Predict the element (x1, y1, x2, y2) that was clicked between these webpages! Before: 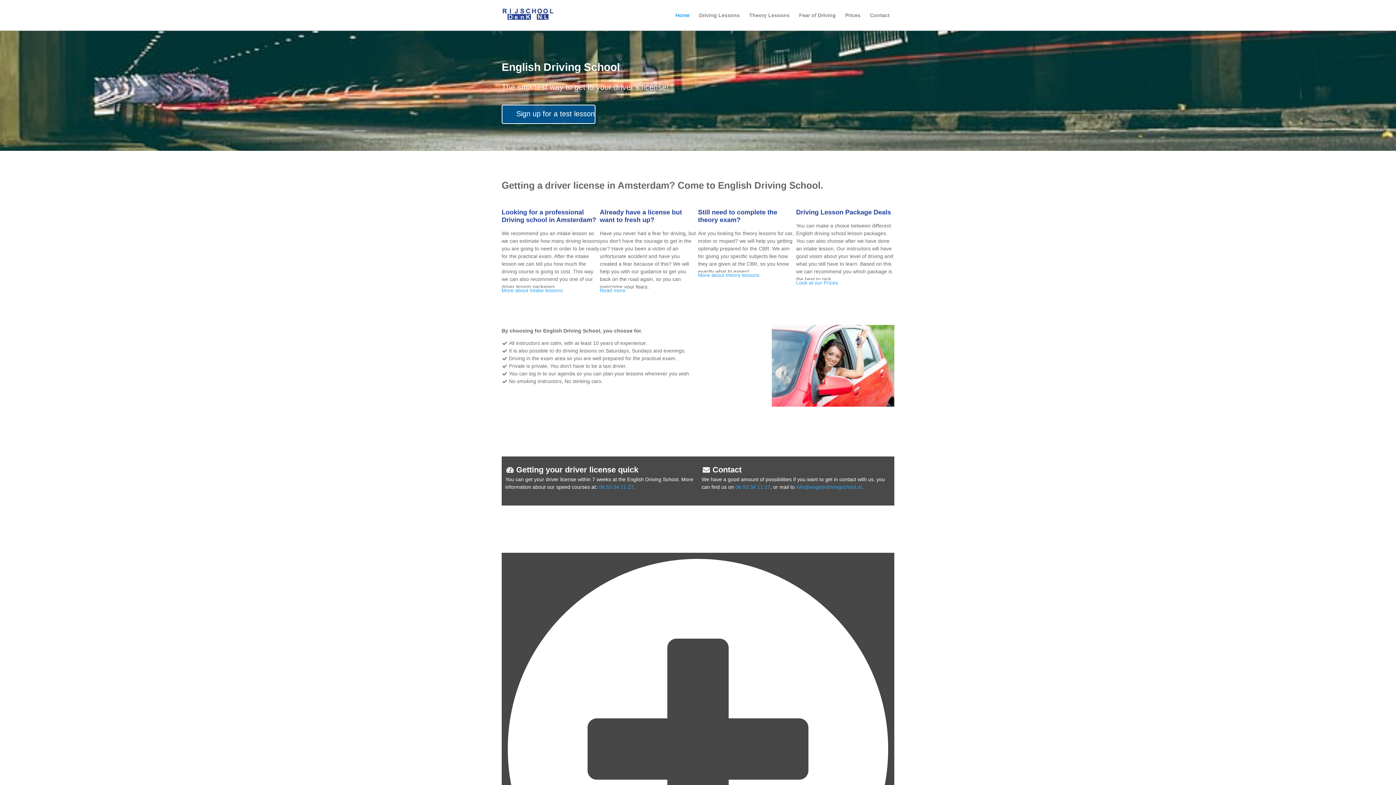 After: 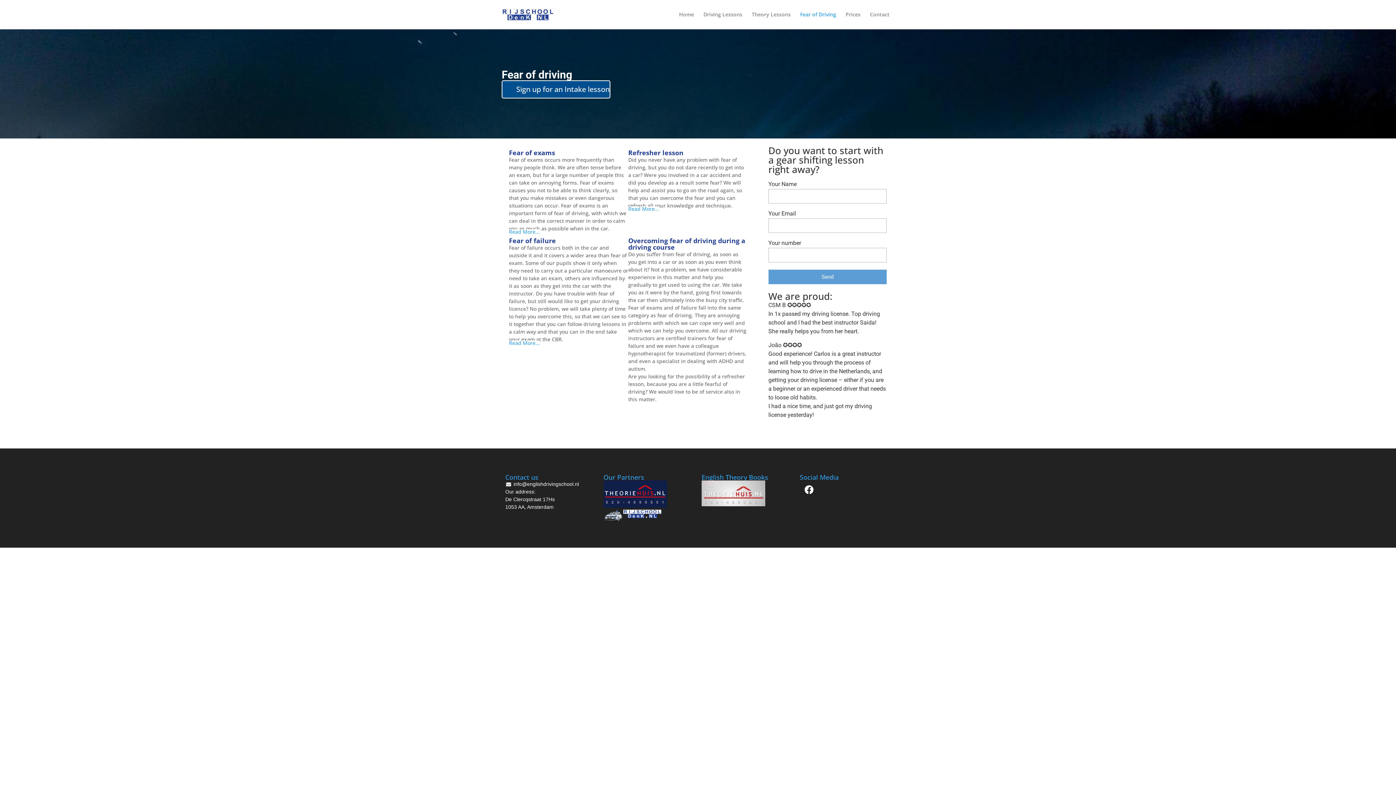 Action: bbox: (794, 6, 840, 23) label: Fear of Driving